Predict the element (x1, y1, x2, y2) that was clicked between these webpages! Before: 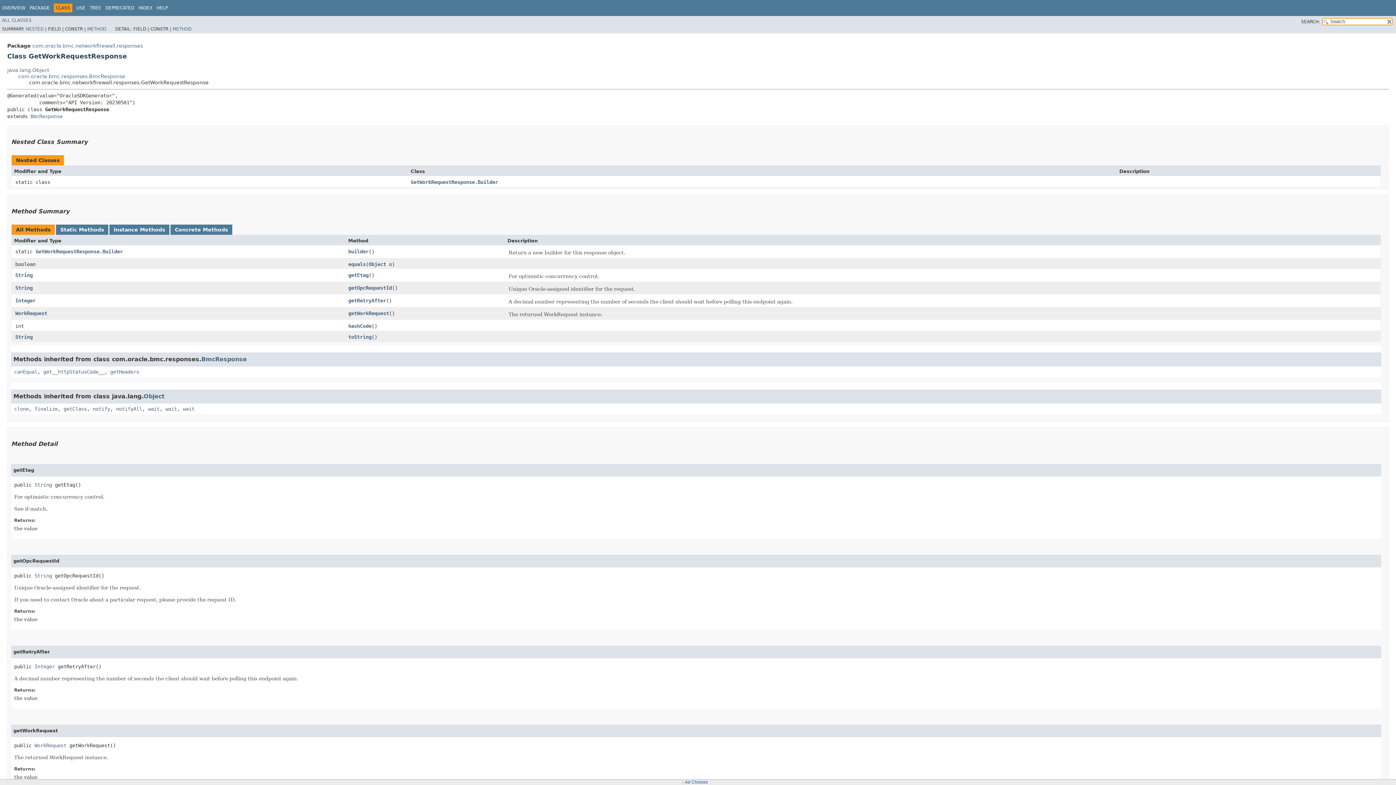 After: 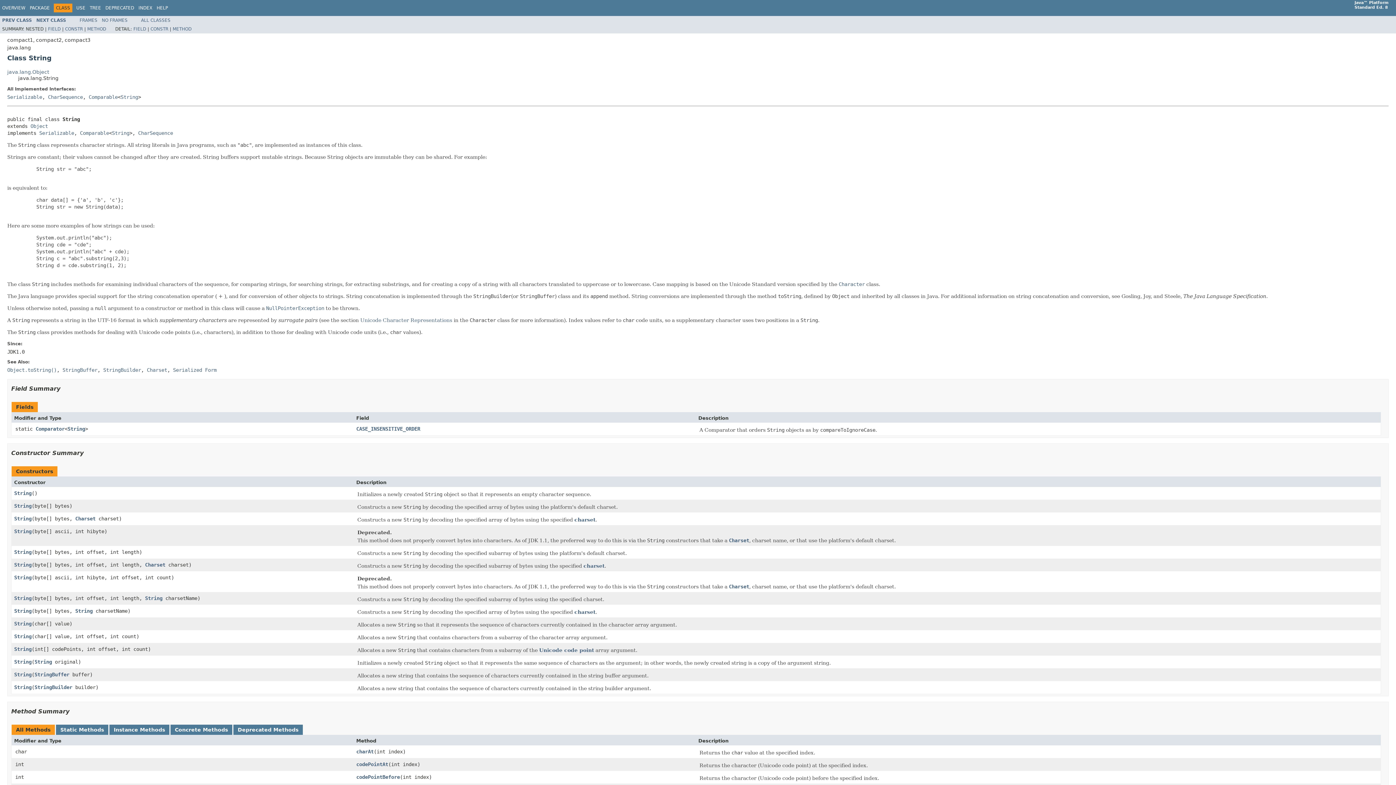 Action: label: String bbox: (15, 334, 32, 339)